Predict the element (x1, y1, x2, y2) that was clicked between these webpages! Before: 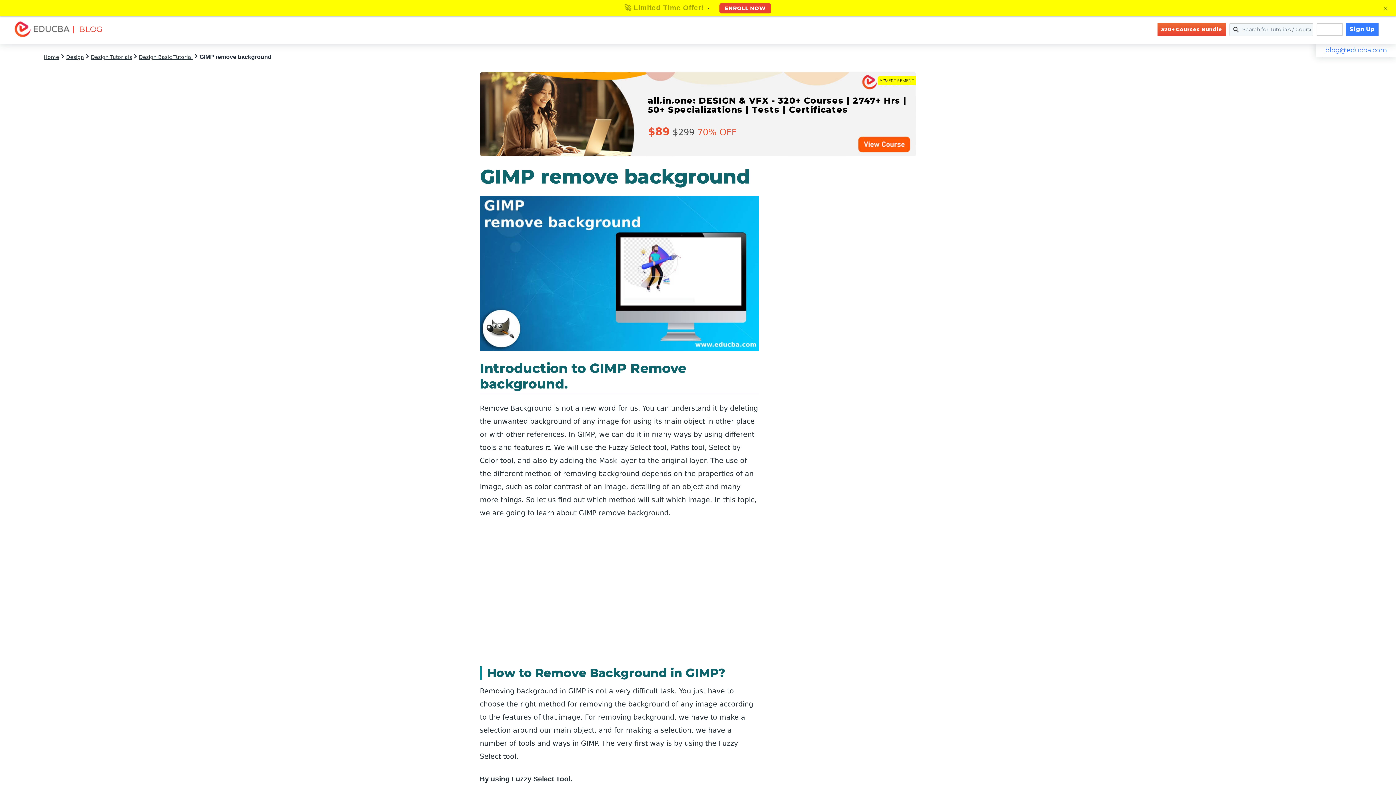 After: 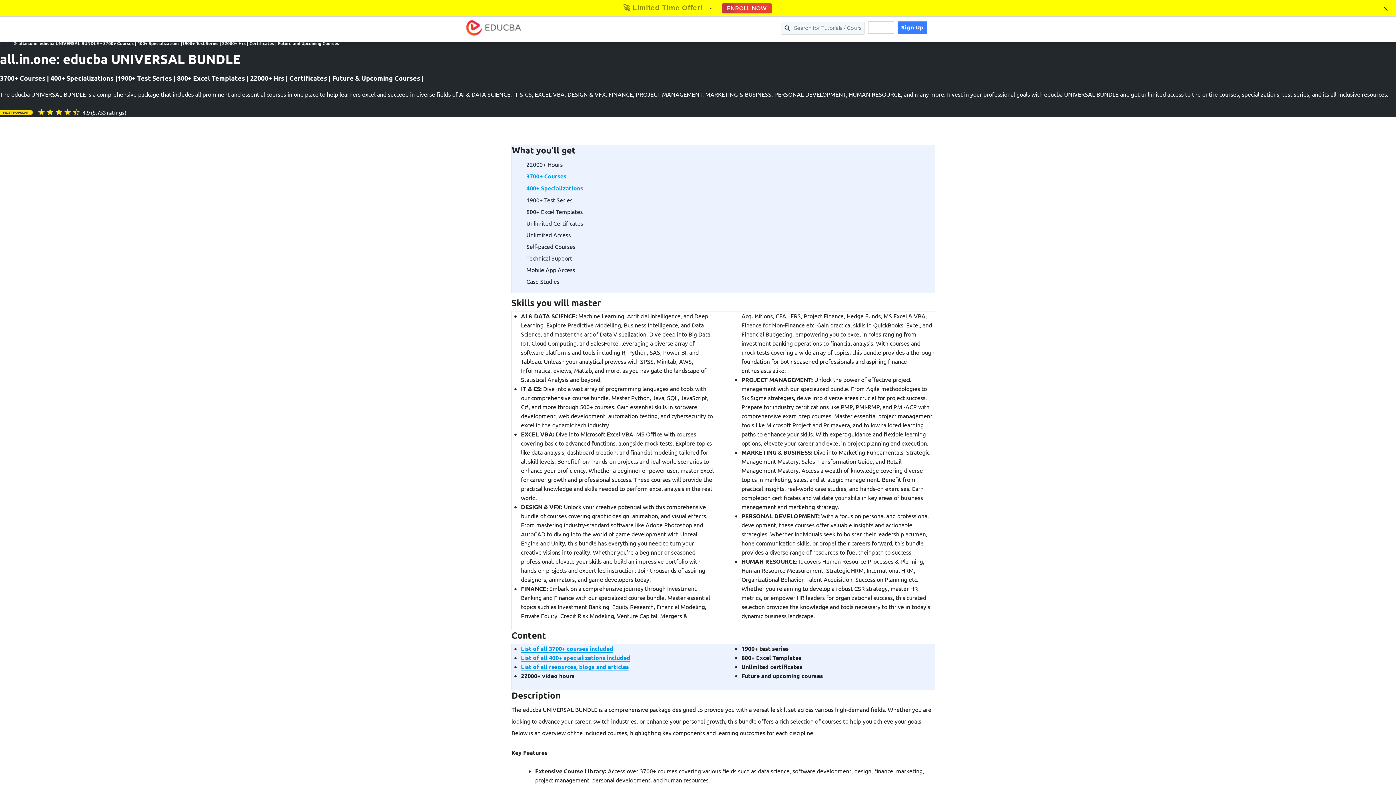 Action: label: 🚀 Limited Time Offer! - ENROLL NOW bbox: (0, 0, 1396, 17)